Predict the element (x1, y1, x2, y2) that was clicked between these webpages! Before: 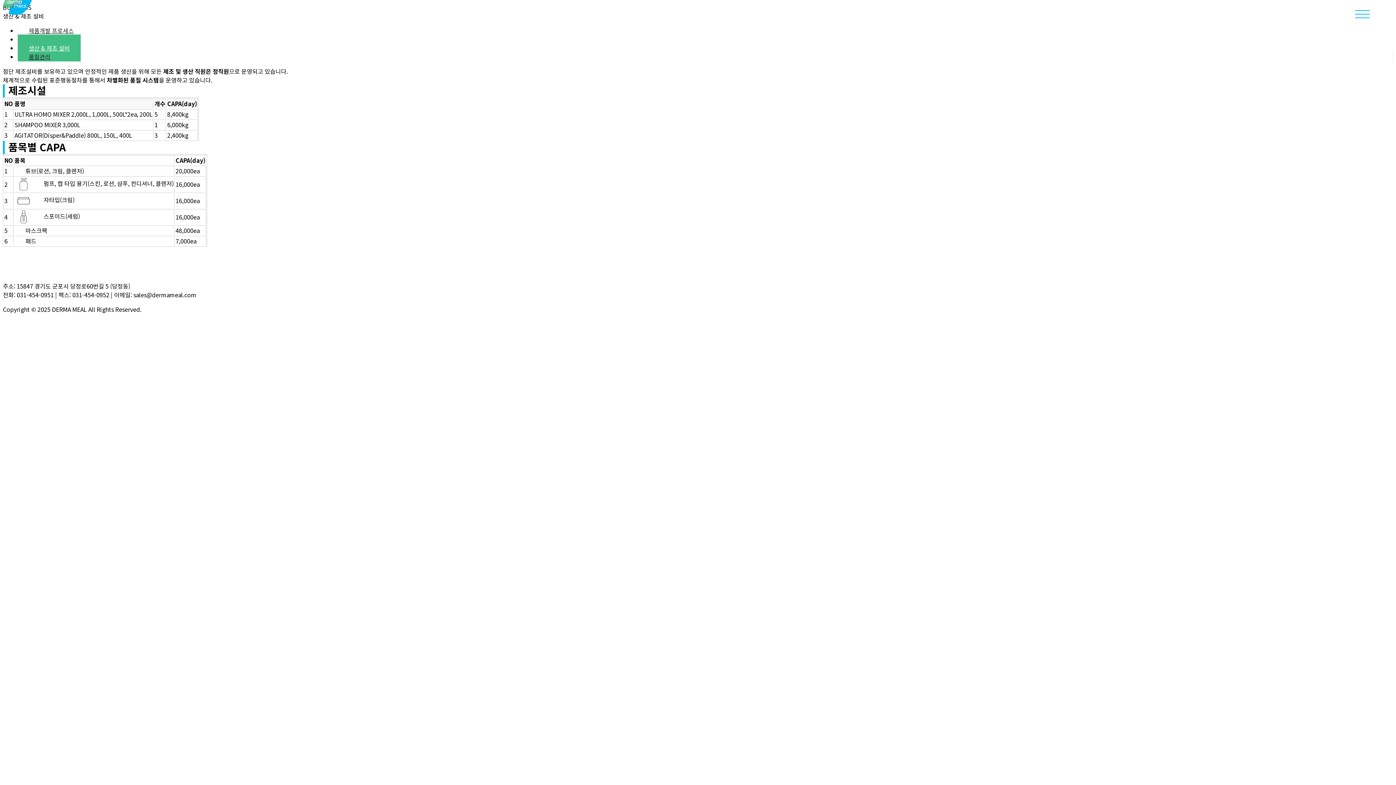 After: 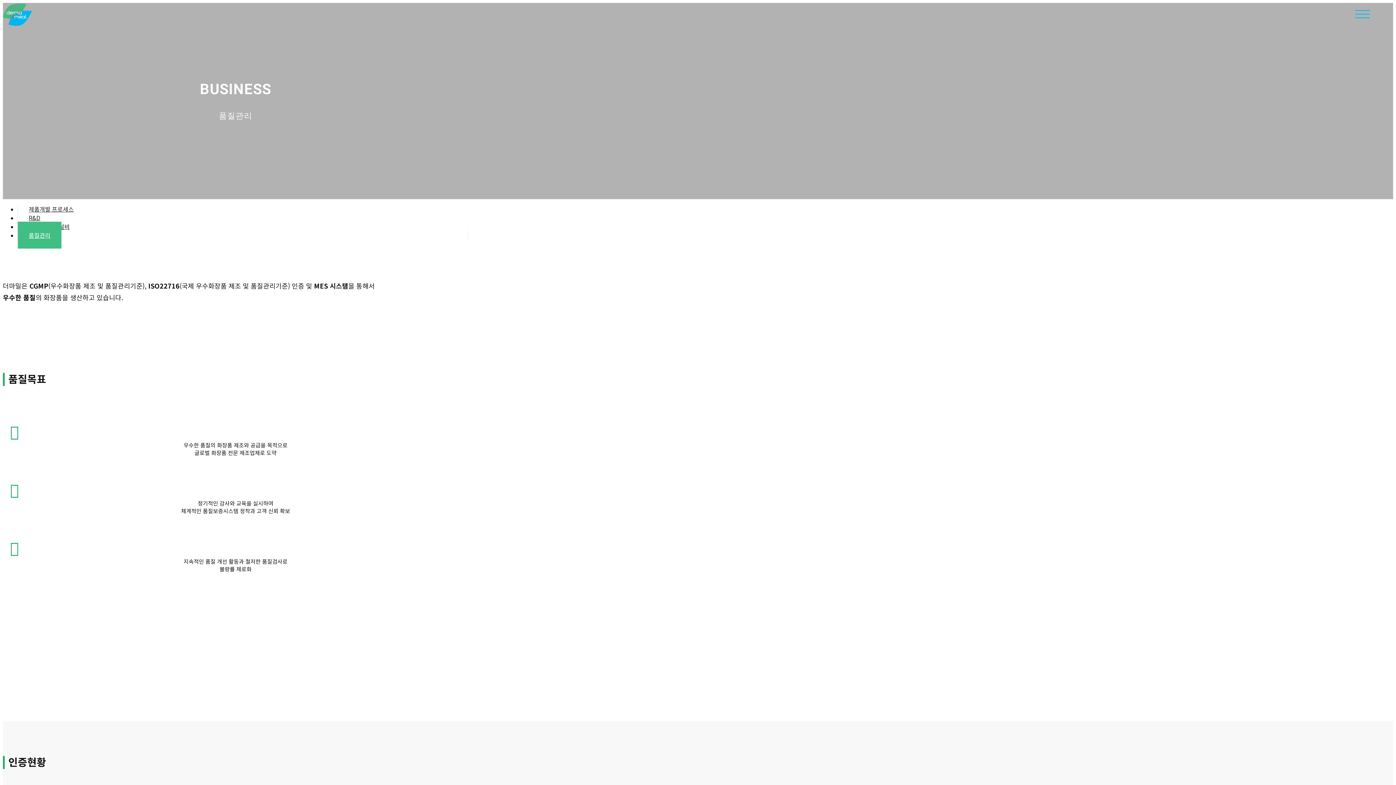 Action: bbox: (17, 43, 61, 70) label: 품질관리